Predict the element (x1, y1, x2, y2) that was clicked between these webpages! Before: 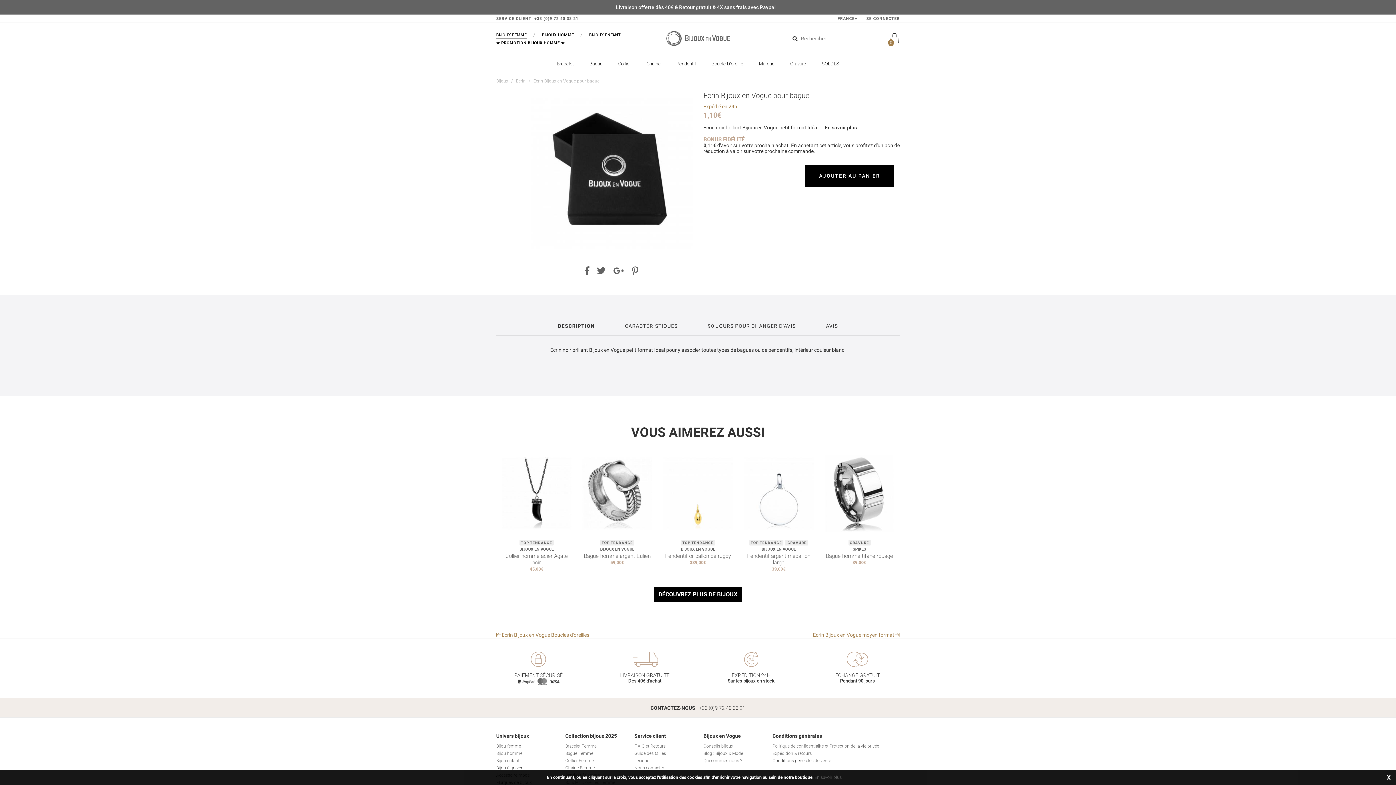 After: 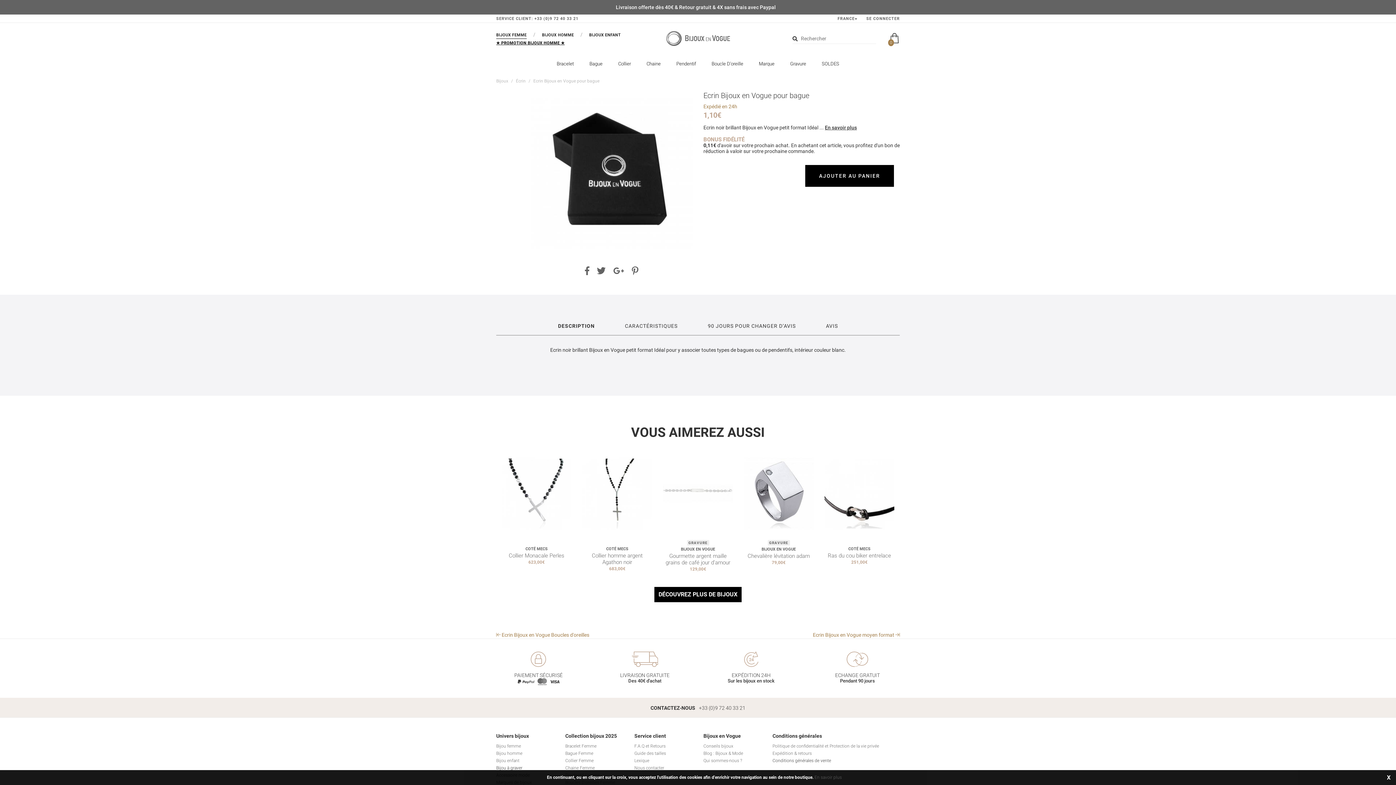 Action: label: Next bbox: (901, 515, 909, 523)